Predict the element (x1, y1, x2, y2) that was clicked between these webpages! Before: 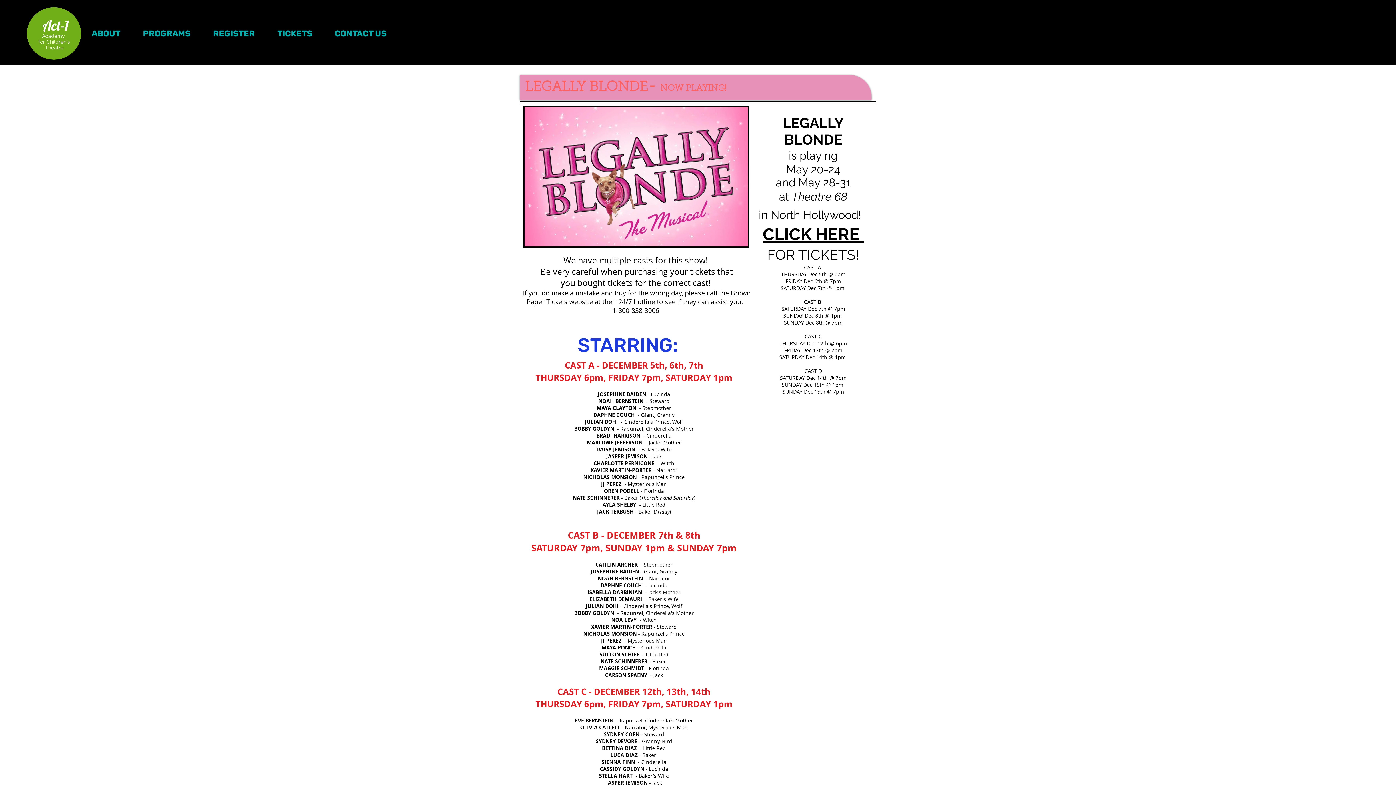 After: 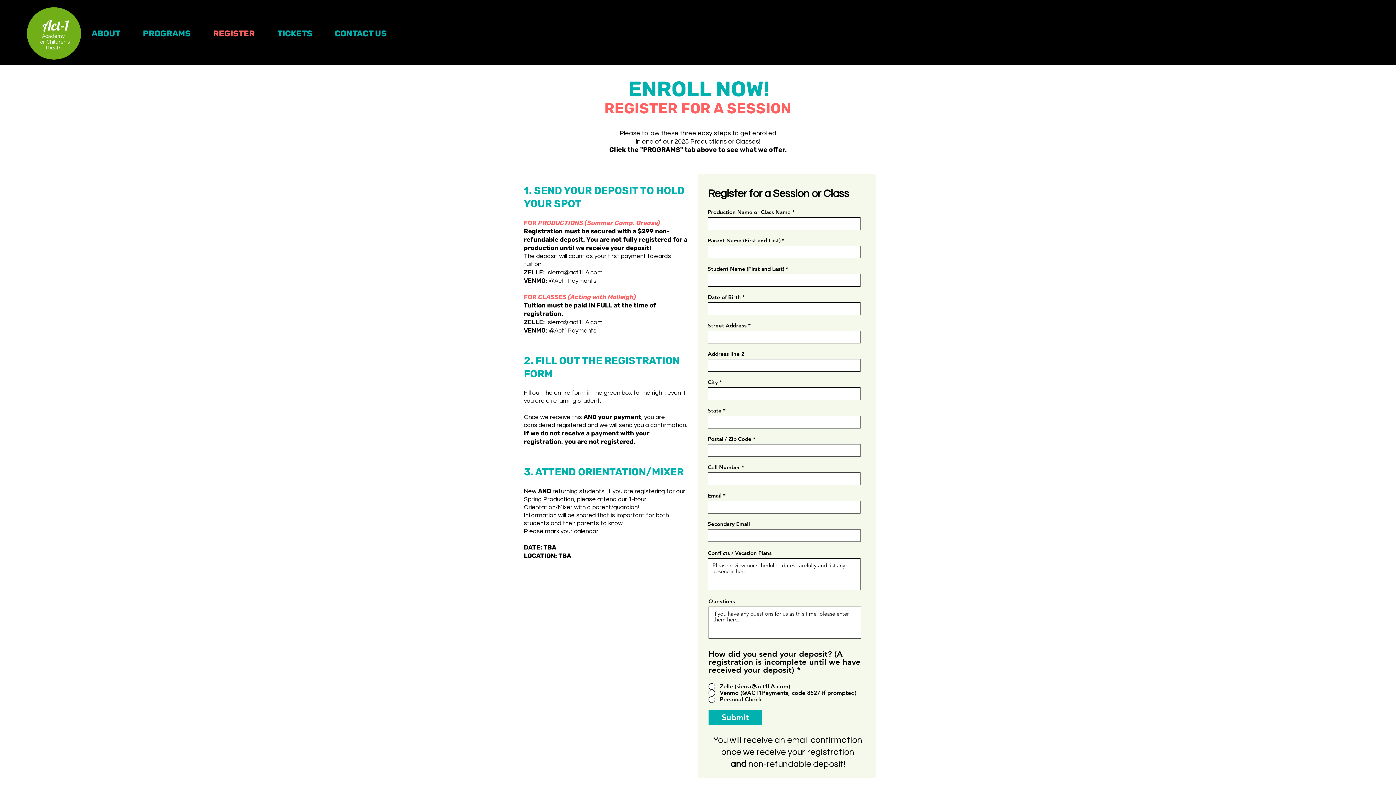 Action: bbox: (201, 21, 266, 45) label: REGISTER